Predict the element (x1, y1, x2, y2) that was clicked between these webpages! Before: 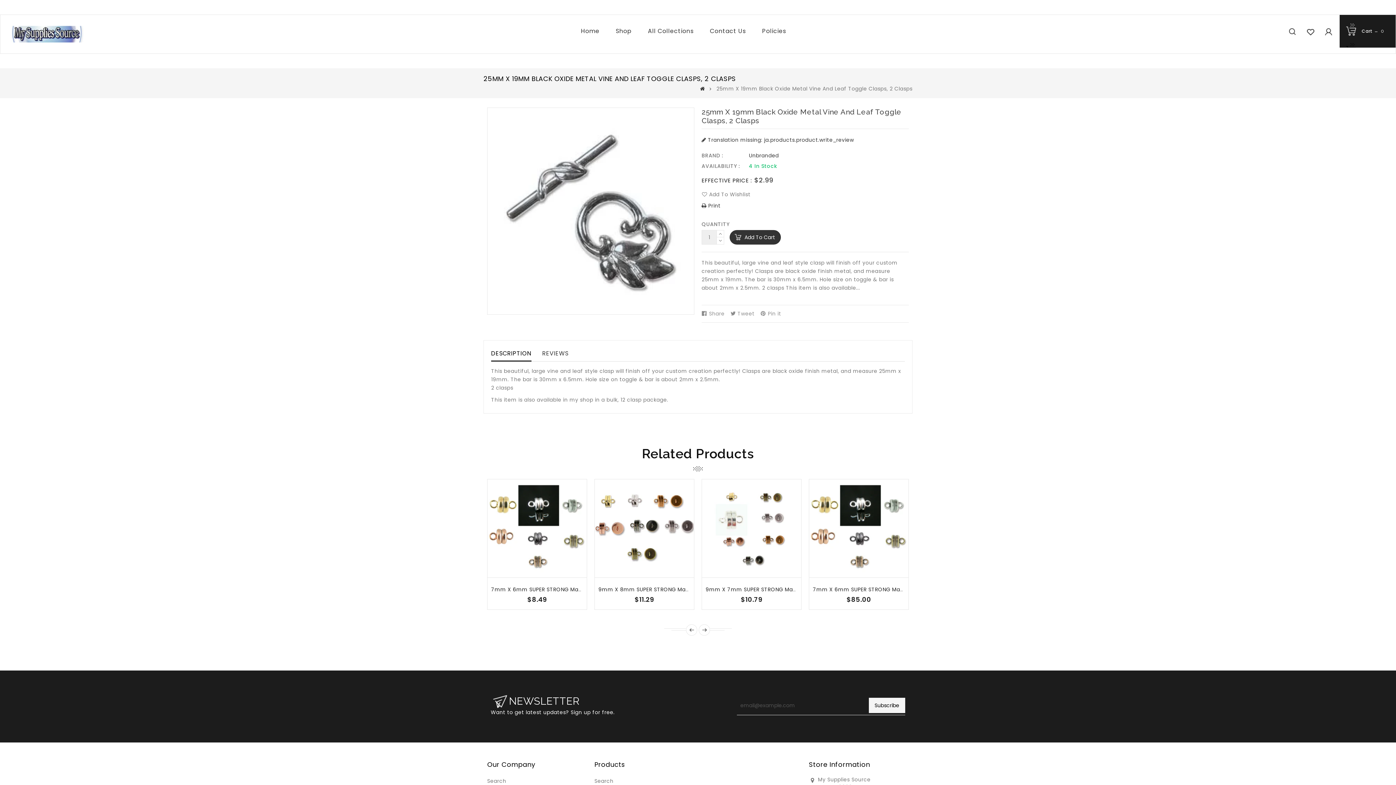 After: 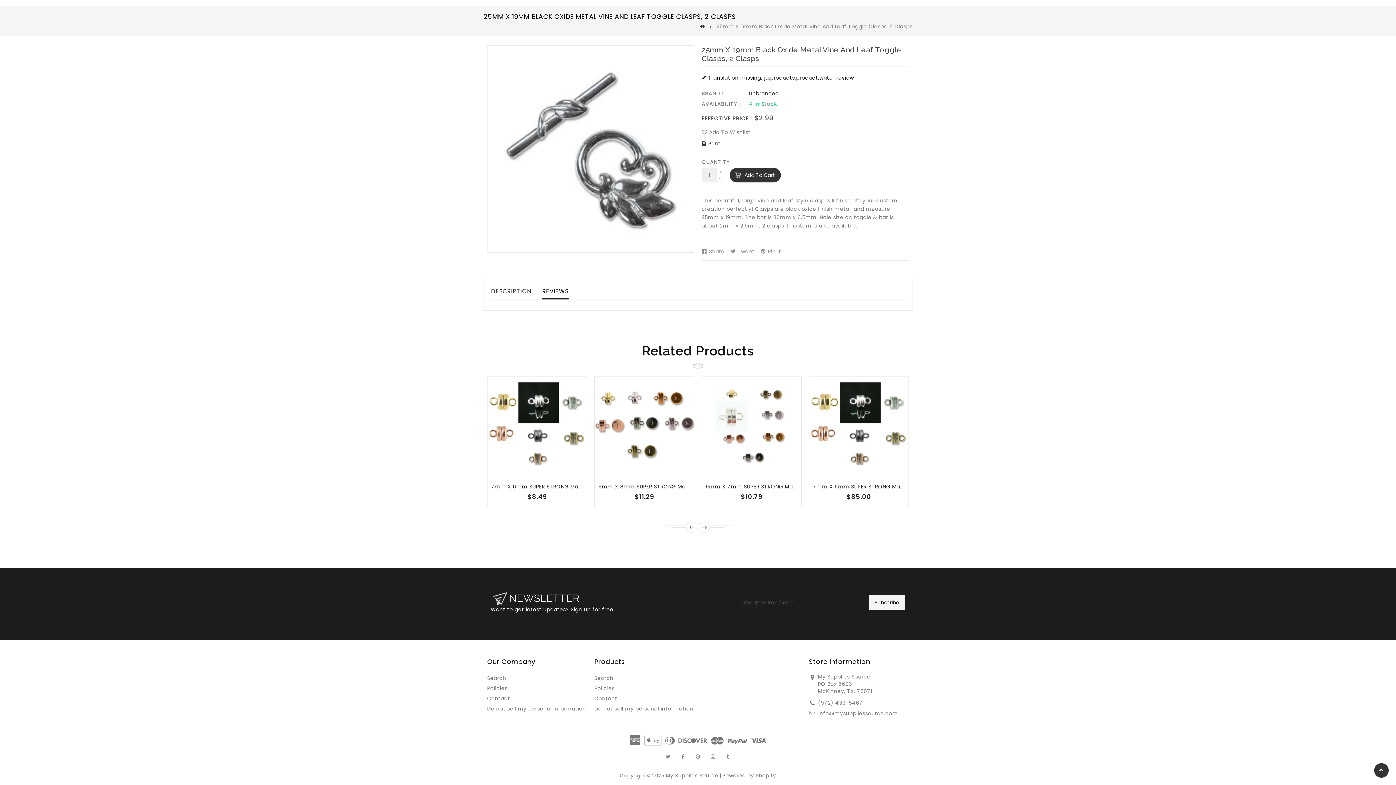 Action: bbox: (701, 136, 854, 144) label:  Translation missing: ja.products.product.write_review